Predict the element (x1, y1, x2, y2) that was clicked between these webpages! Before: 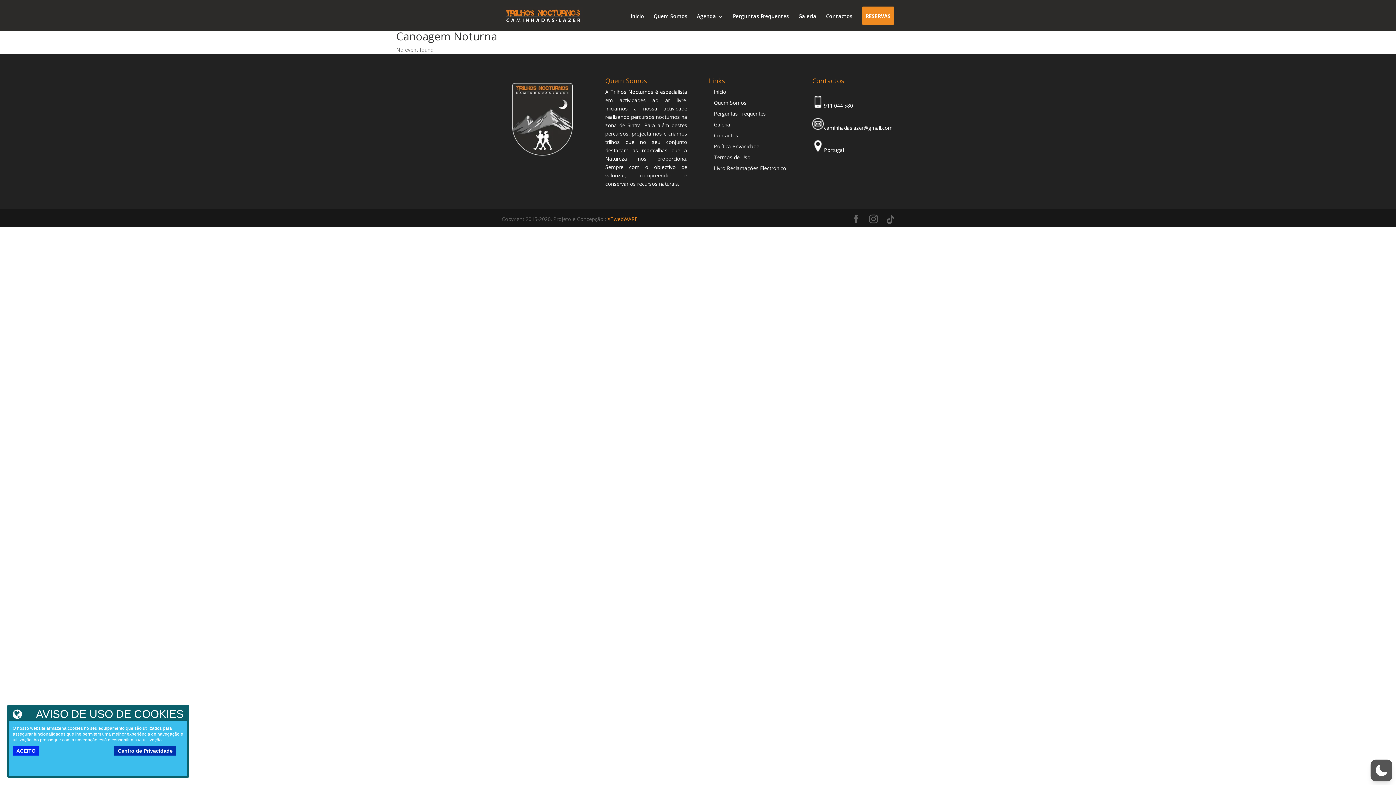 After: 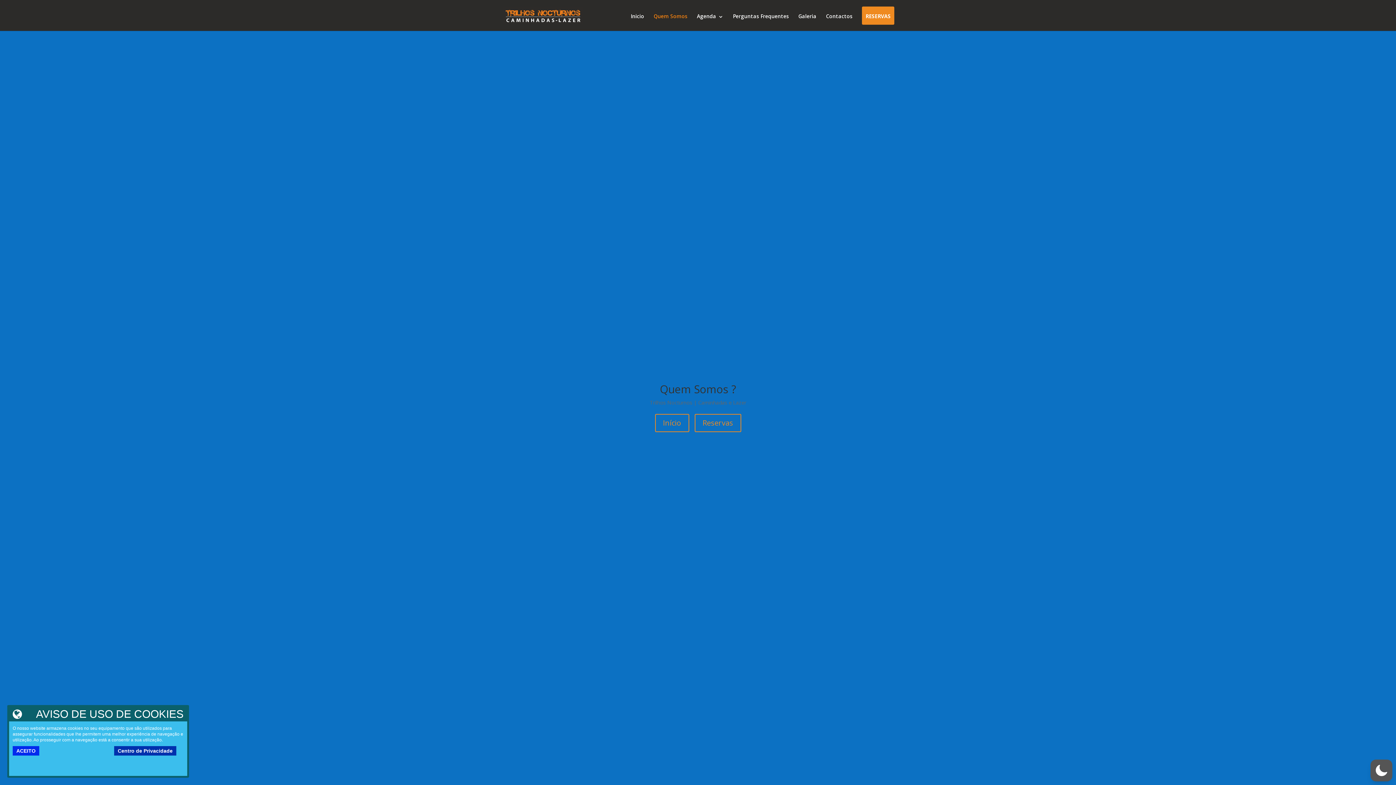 Action: bbox: (653, 8, 687, 30) label: Quem Somos